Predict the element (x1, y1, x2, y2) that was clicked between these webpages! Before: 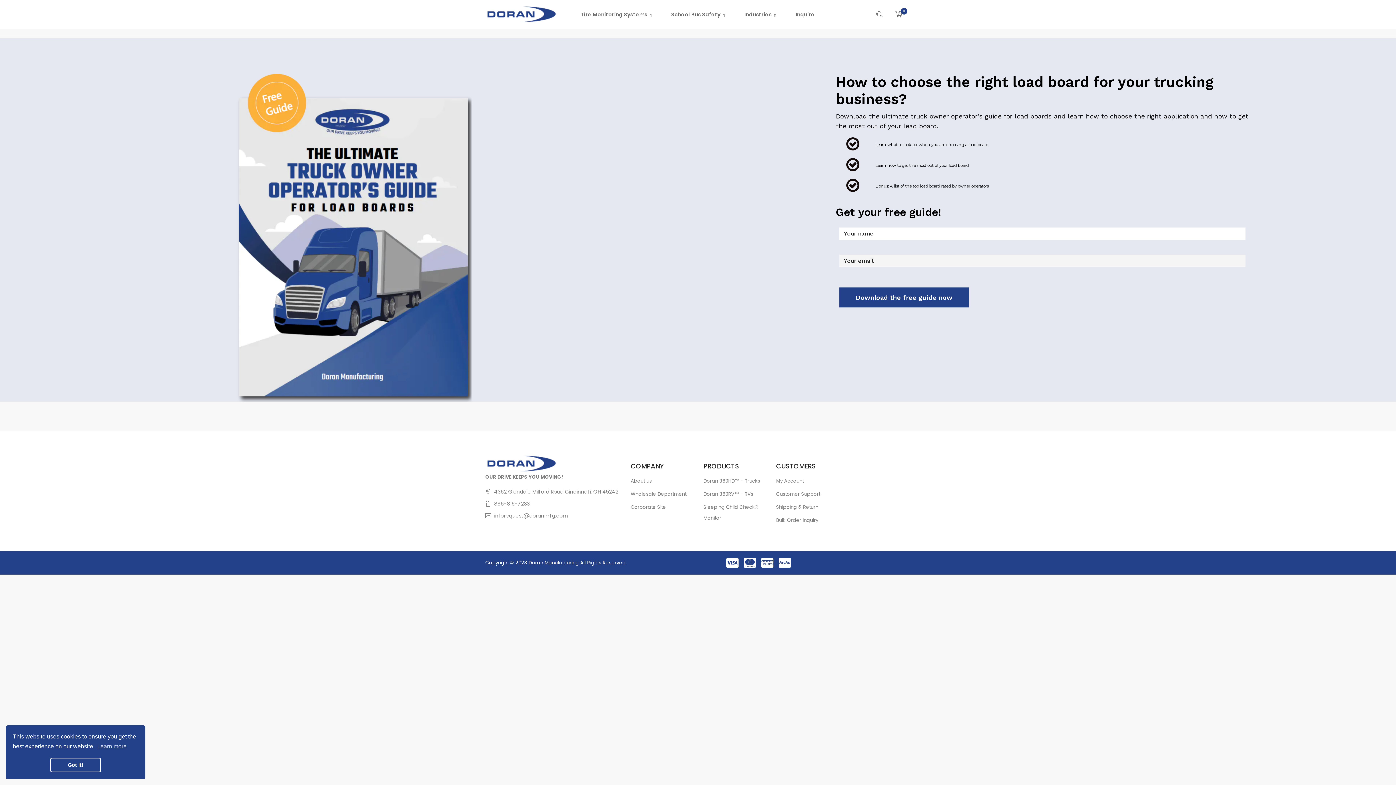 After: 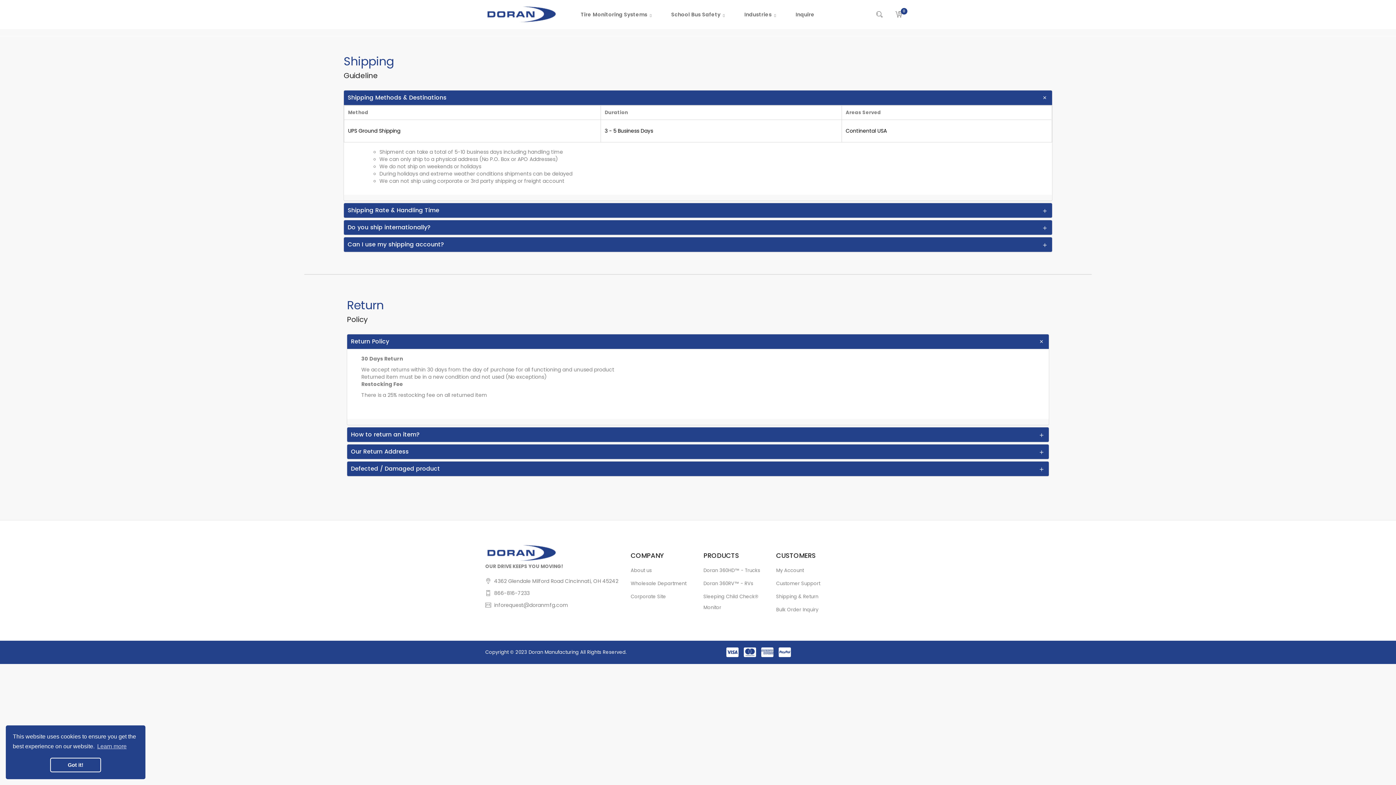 Action: label: Shipping & Return bbox: (776, 501, 838, 514)